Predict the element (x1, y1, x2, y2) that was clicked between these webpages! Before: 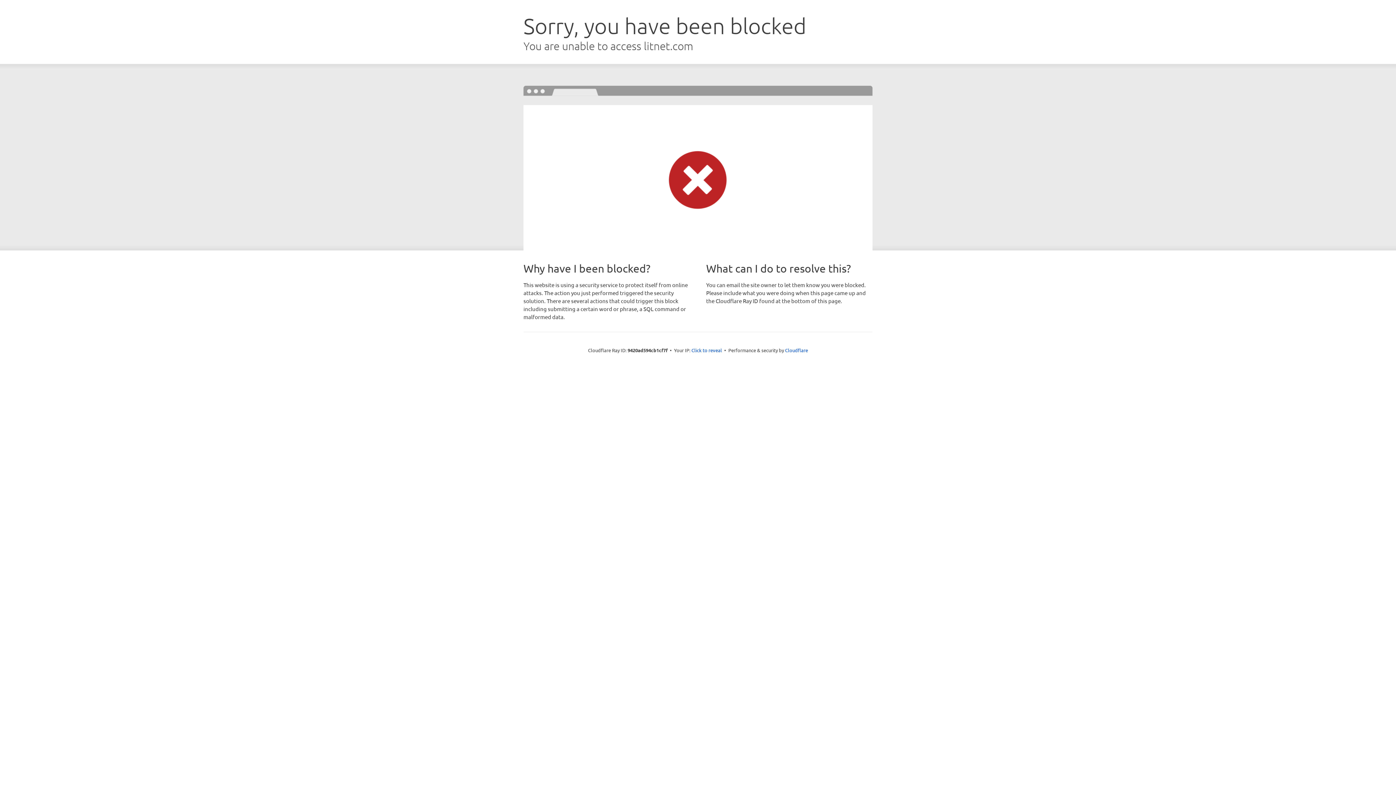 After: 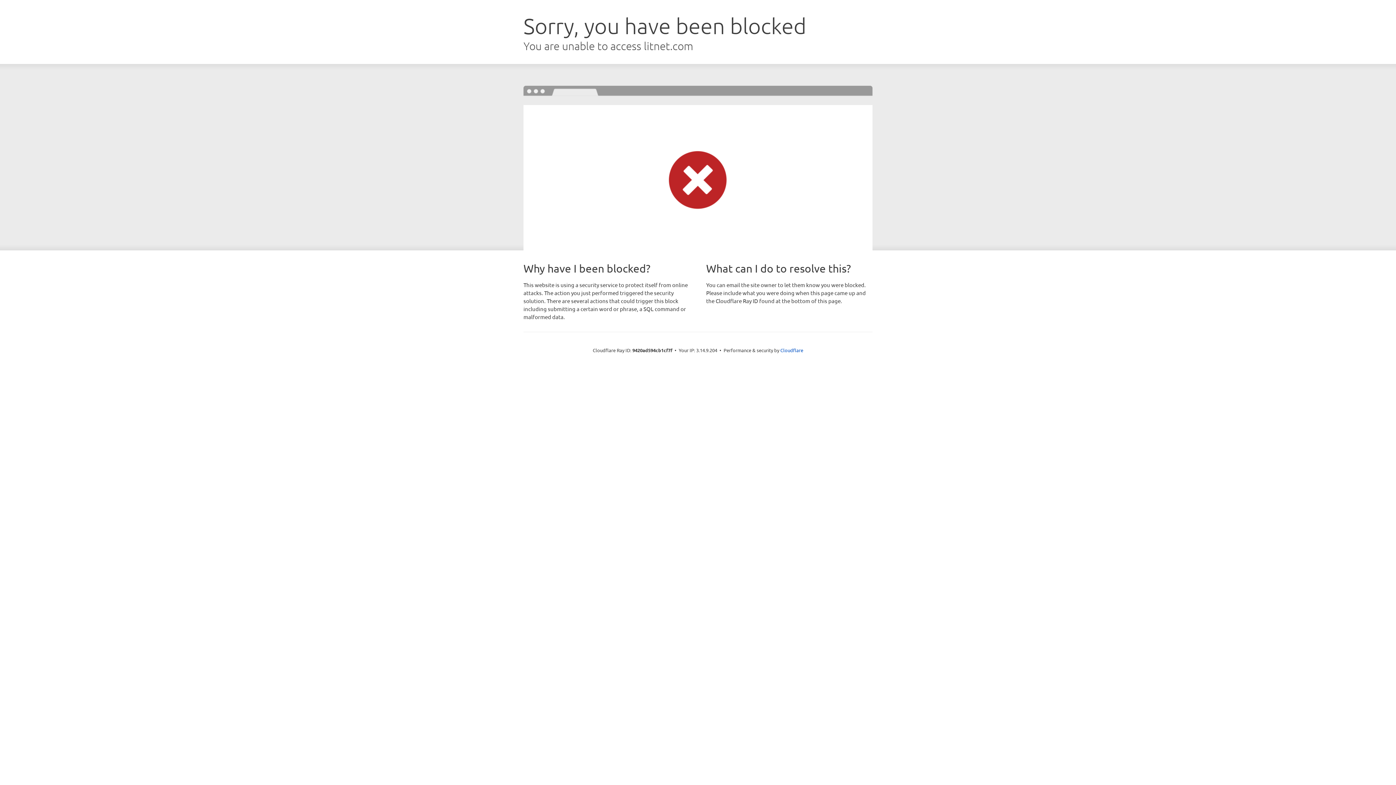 Action: bbox: (691, 346, 722, 353) label: Click to reveal